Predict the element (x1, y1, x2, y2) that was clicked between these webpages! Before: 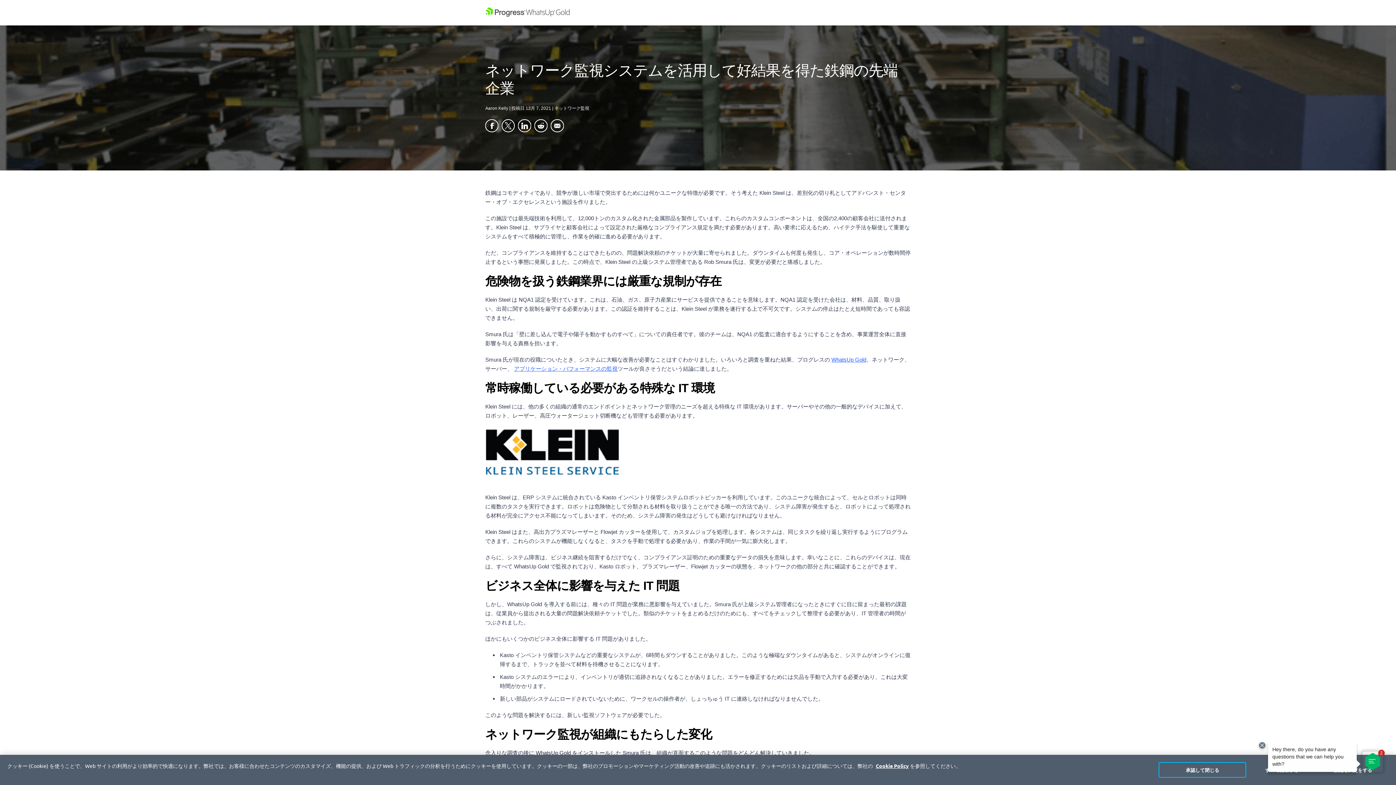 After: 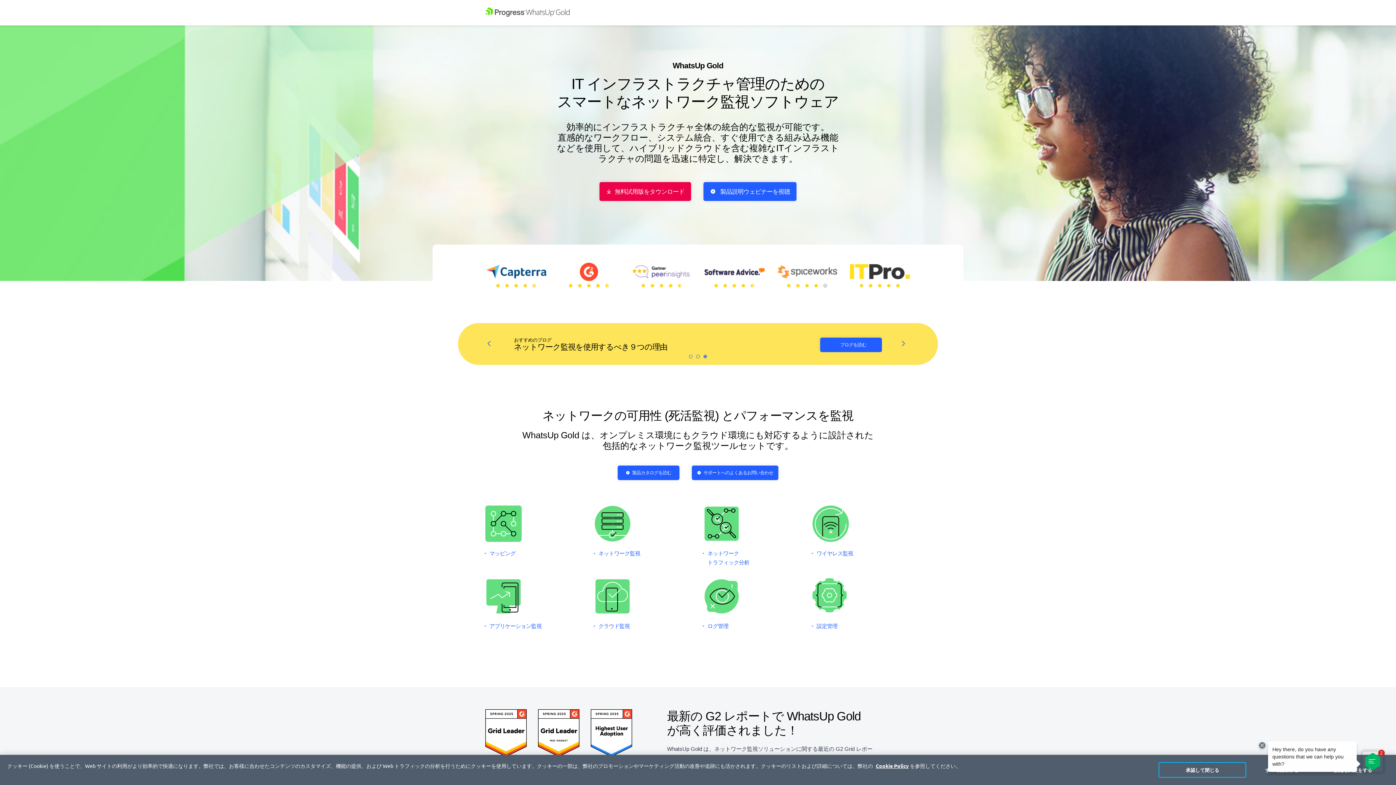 Action: label: WhatsUp Gold - a Progress Software Company bbox: (485, 0, 910, 25)